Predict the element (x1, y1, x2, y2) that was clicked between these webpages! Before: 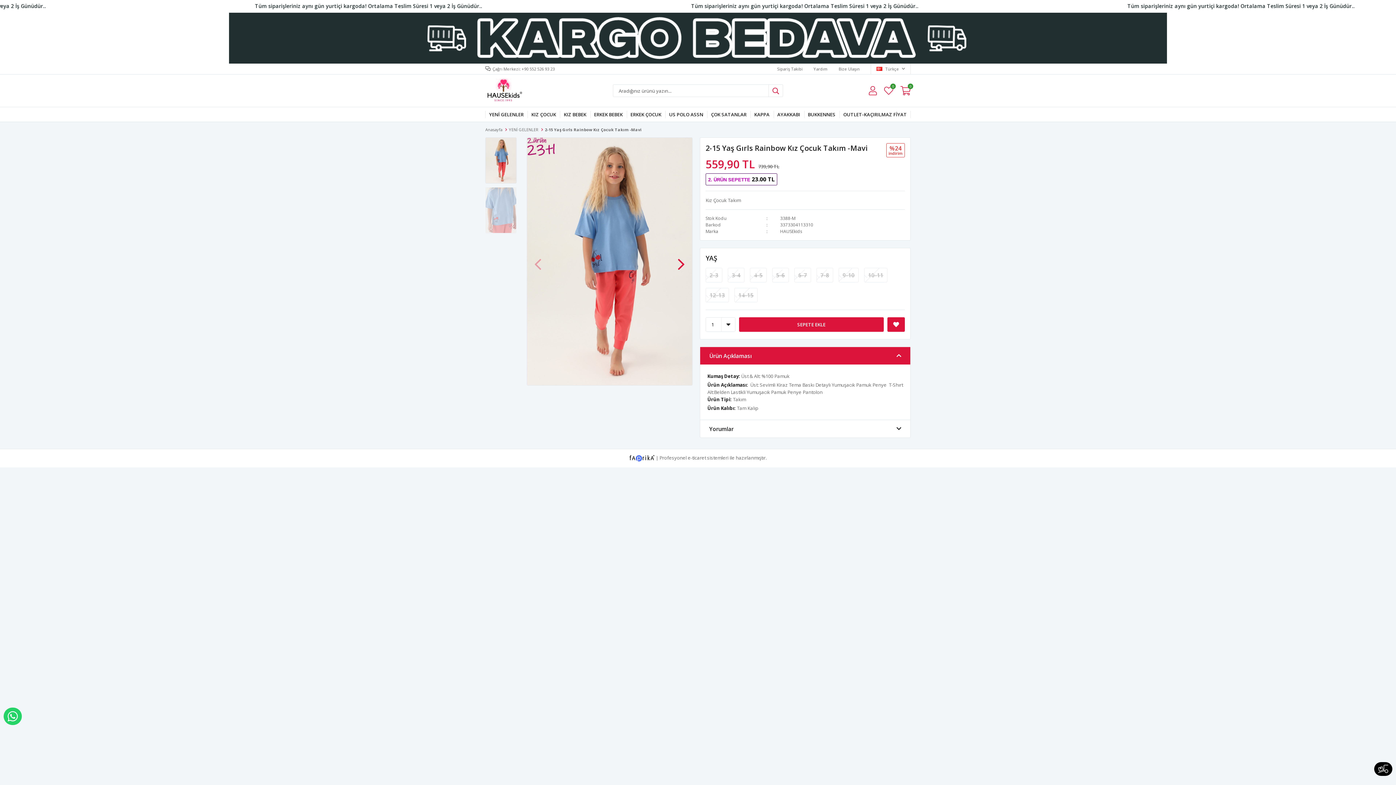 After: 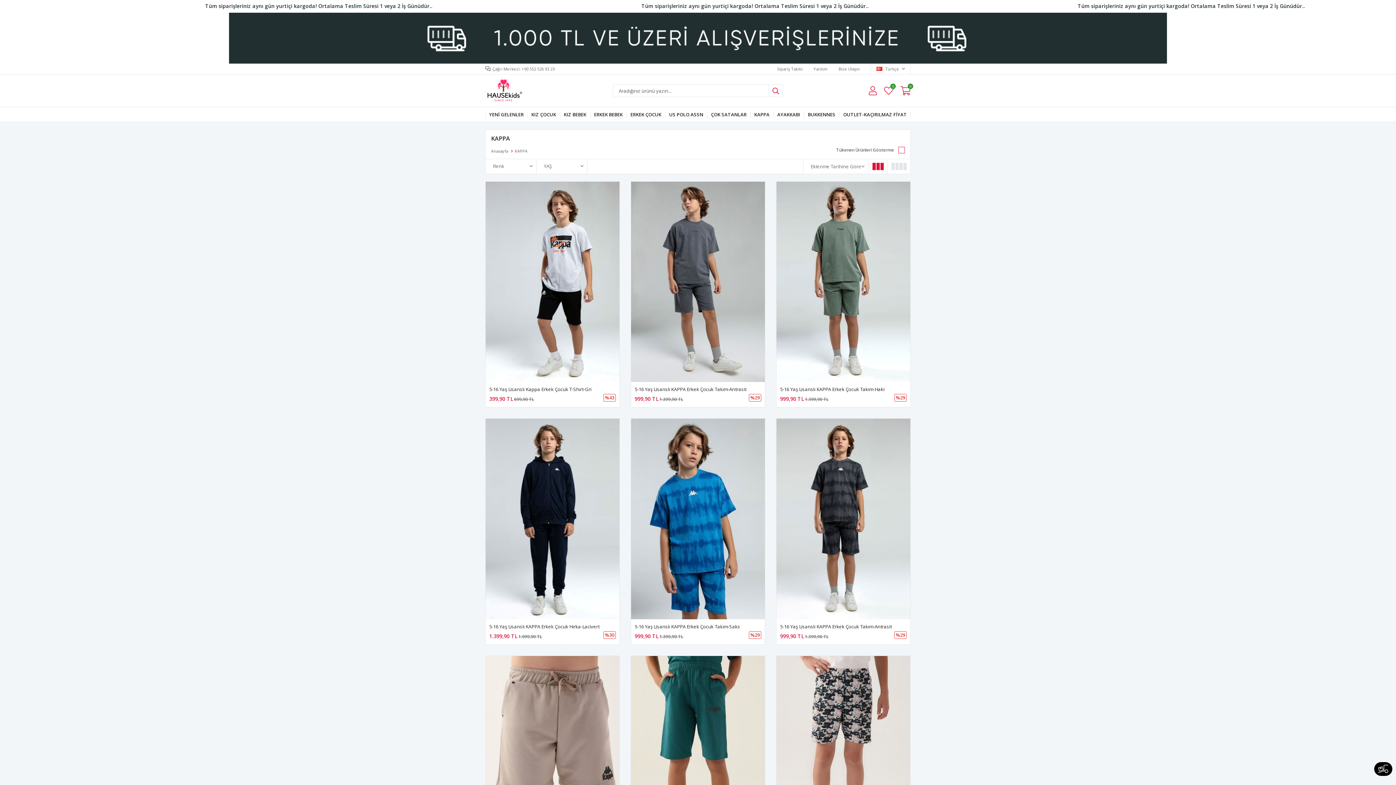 Action: bbox: (750, 107, 773, 121) label: KAPPA